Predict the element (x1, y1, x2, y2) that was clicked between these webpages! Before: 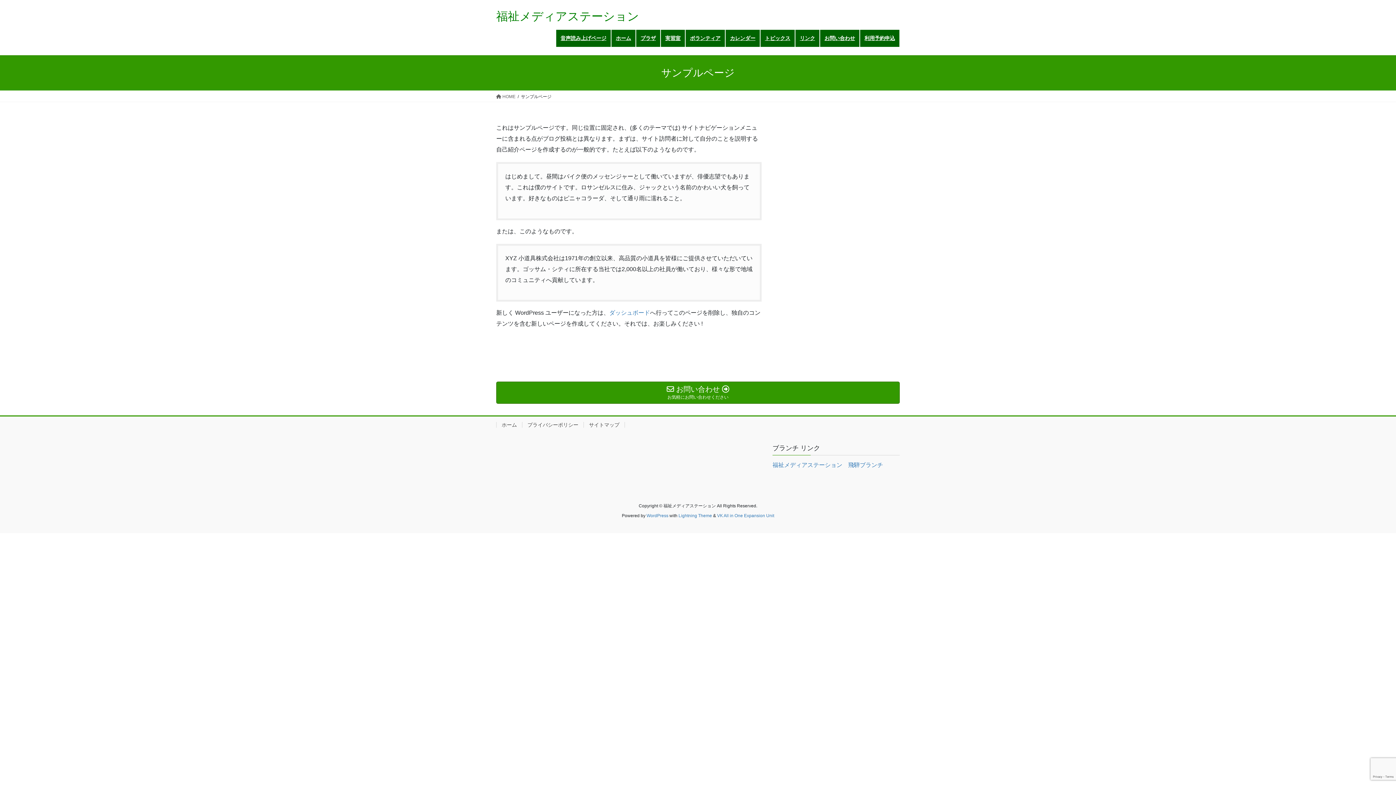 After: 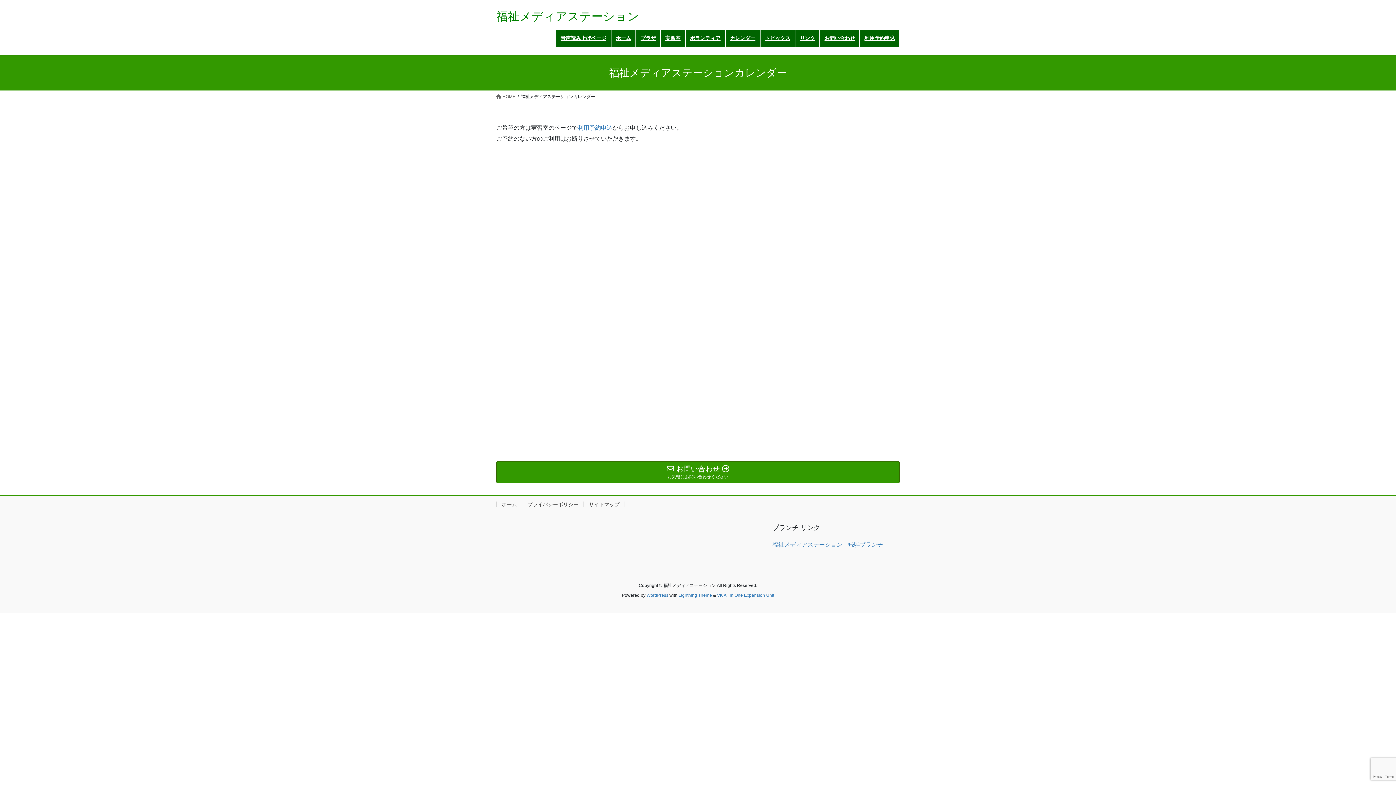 Action: label: カレンダー bbox: (725, 29, 760, 46)